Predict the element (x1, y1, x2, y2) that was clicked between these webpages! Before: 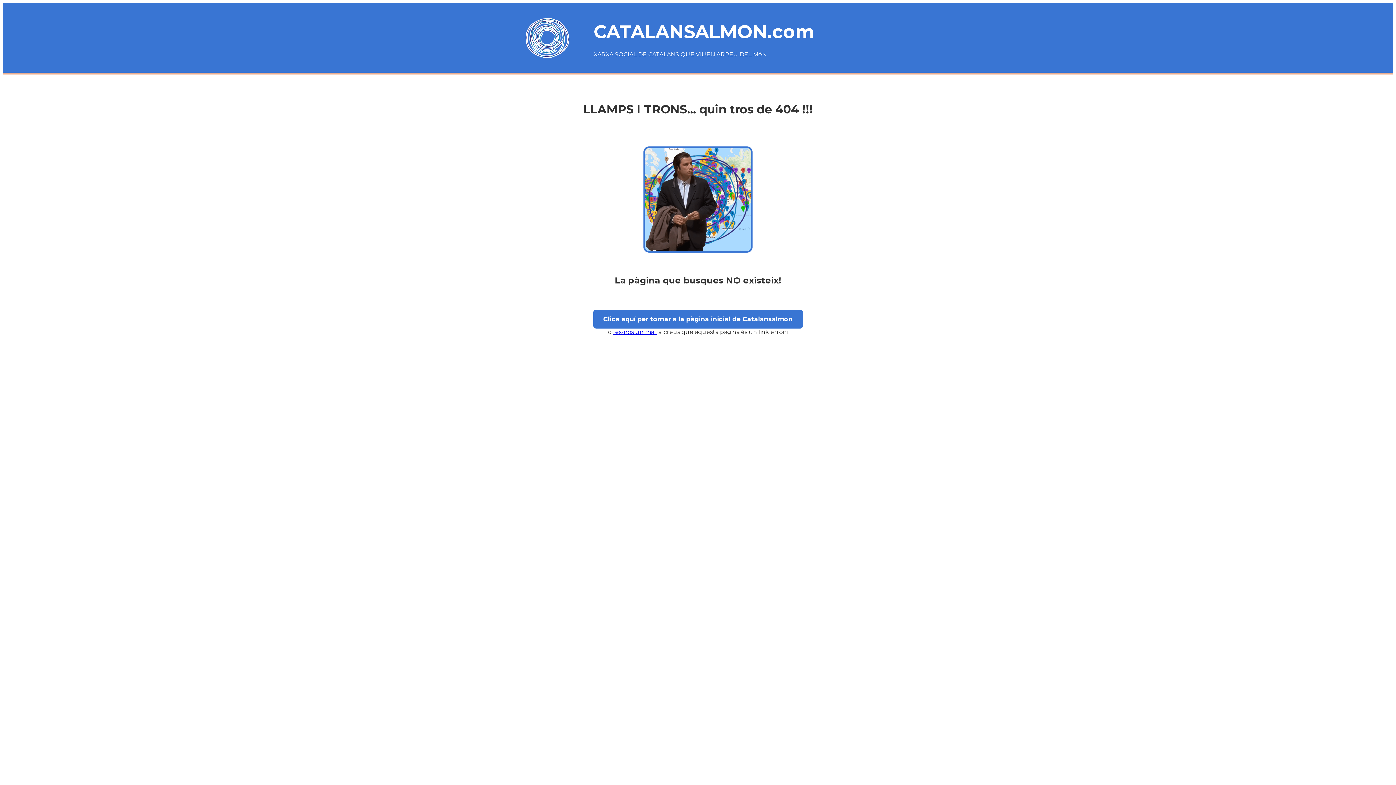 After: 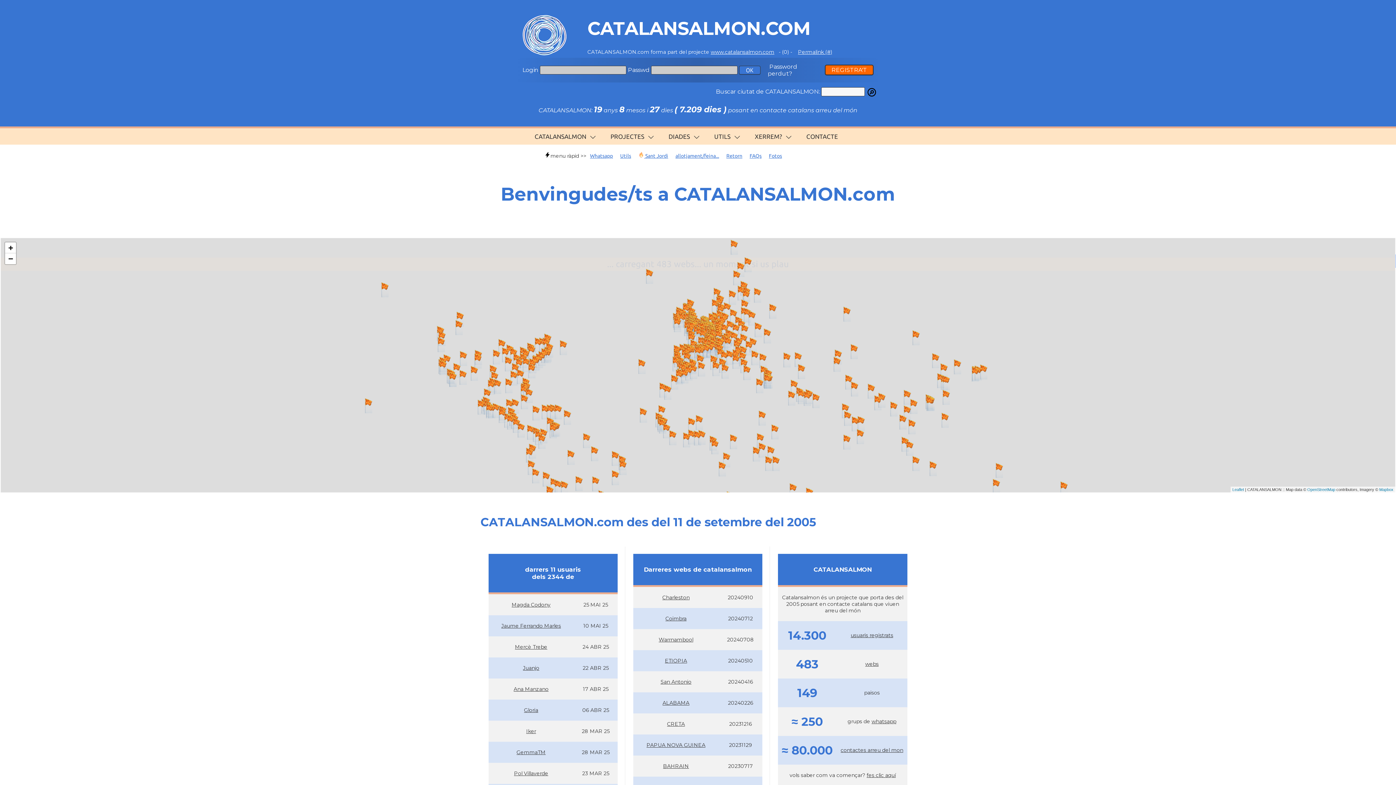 Action: bbox: (525, 54, 584, 61)